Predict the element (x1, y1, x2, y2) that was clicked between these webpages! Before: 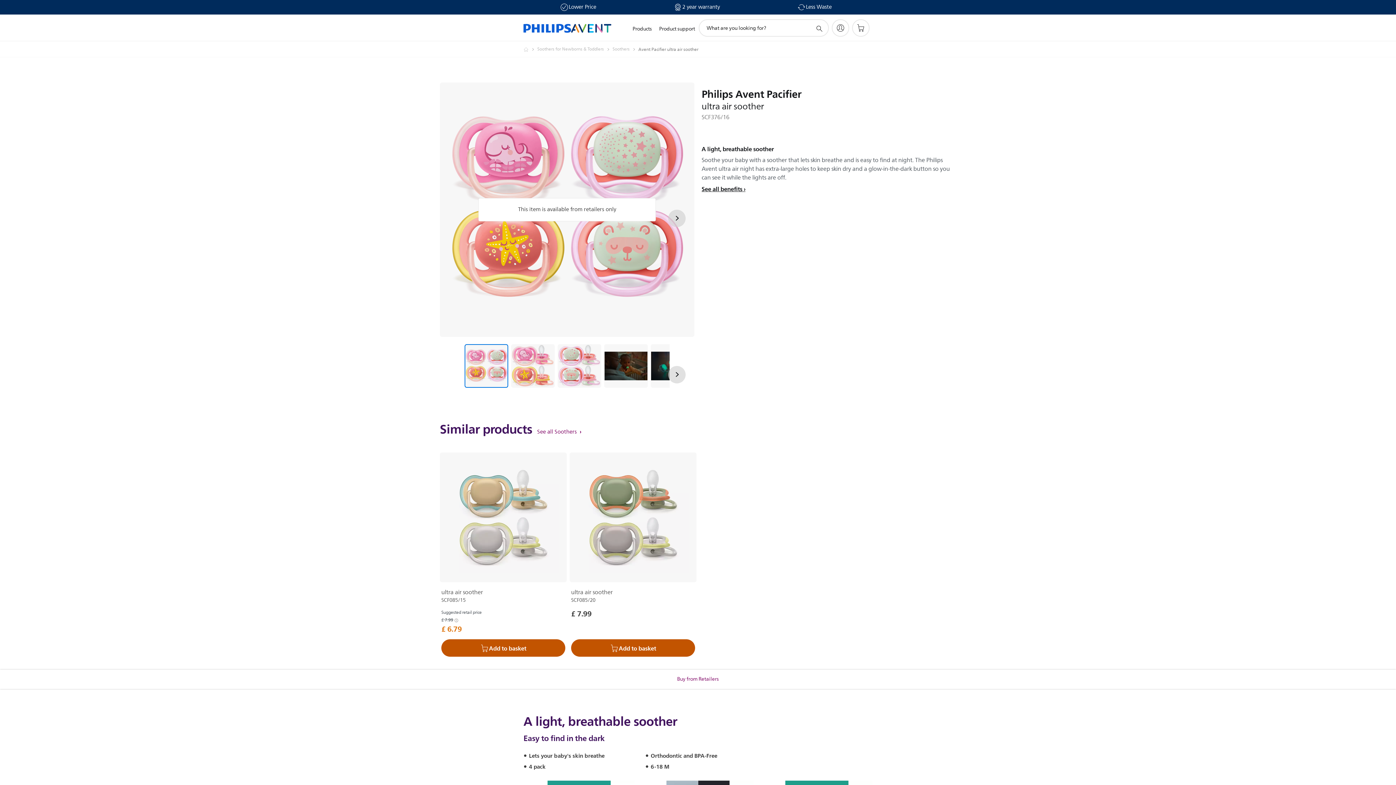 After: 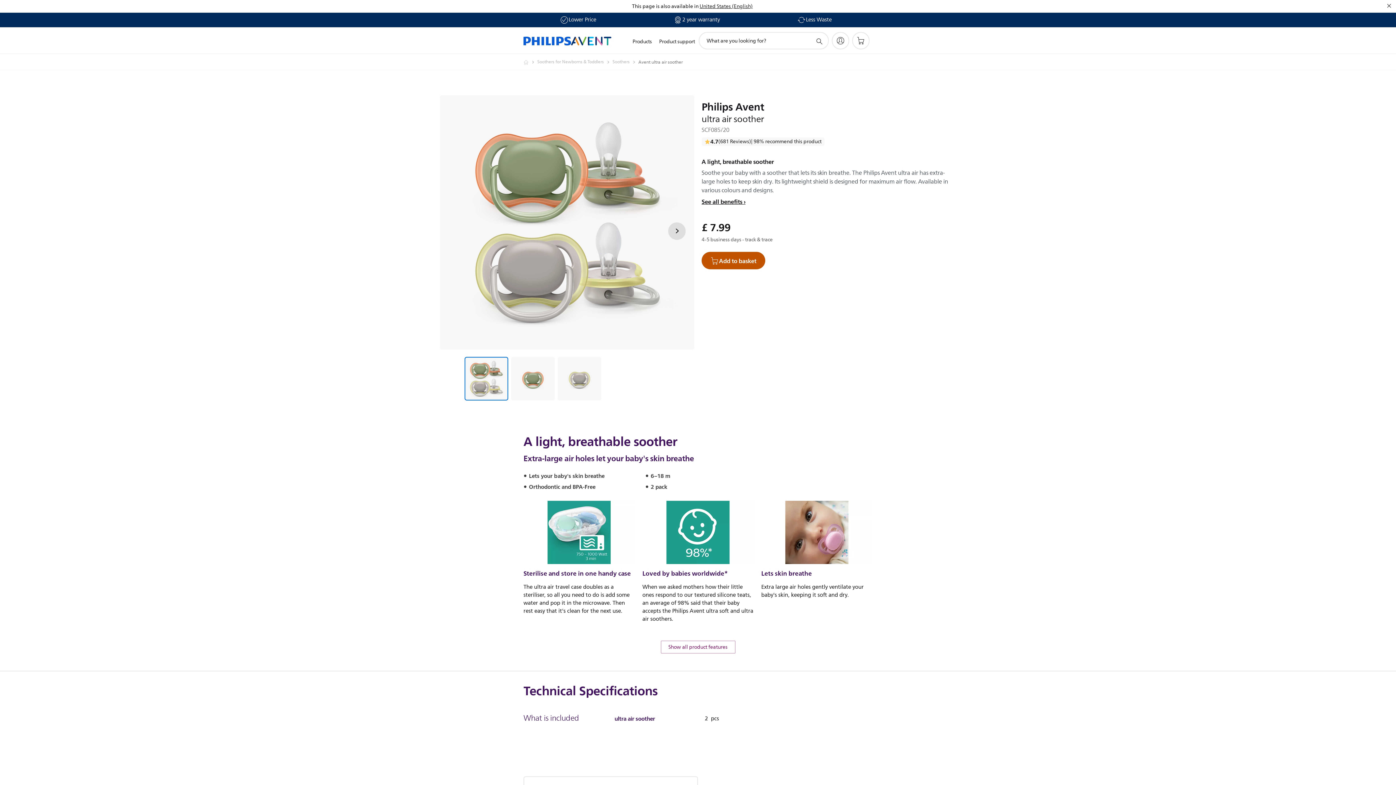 Action: bbox: (569, 452, 696, 582)